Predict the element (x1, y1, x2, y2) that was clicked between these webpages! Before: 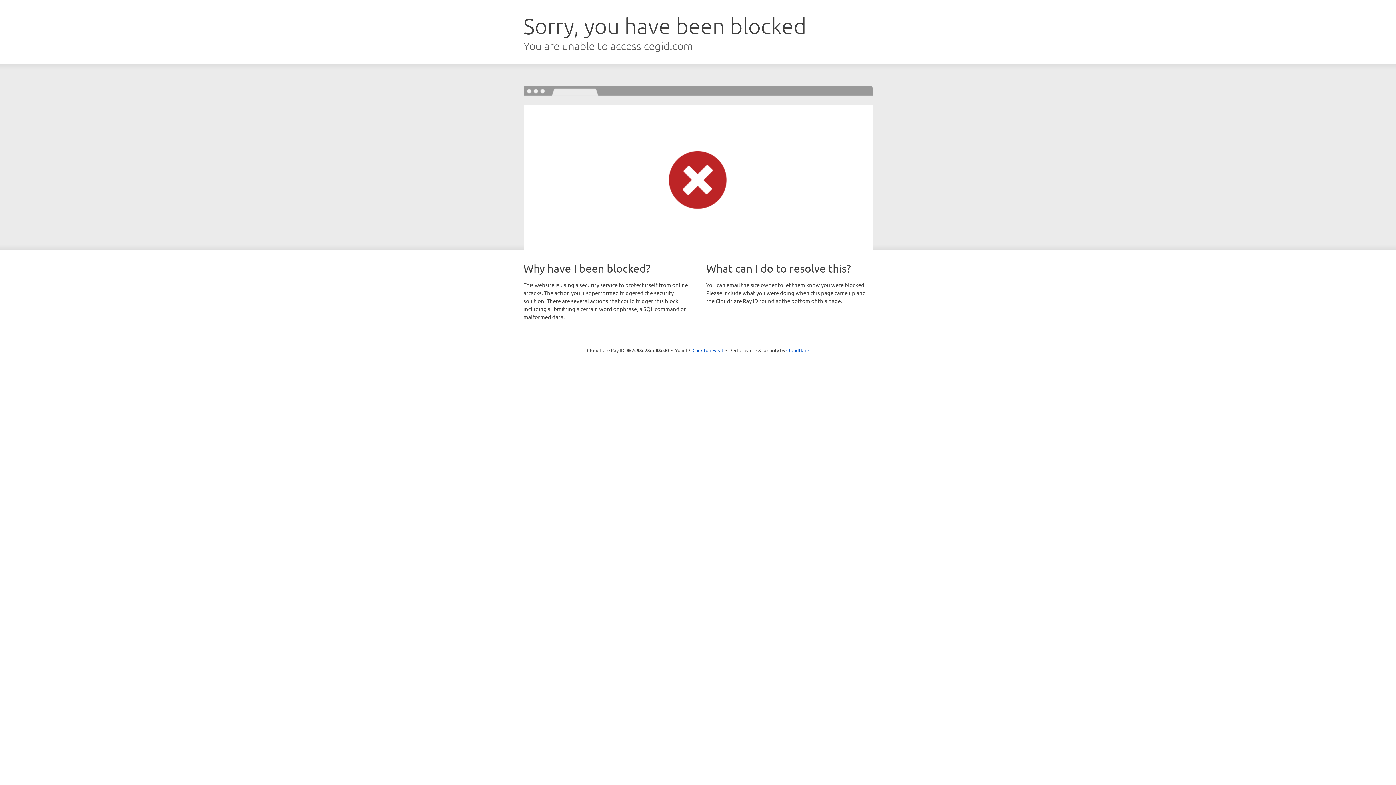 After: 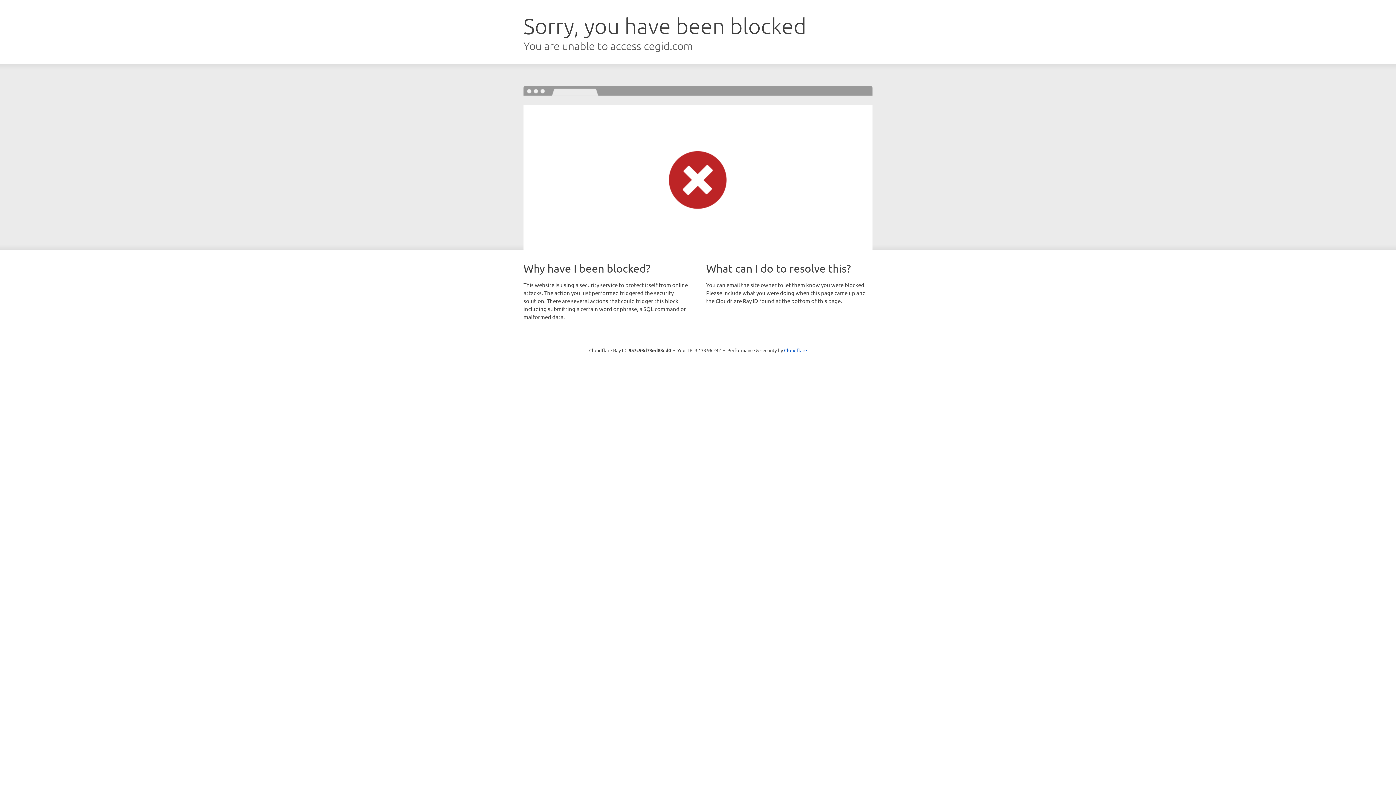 Action: bbox: (692, 346, 723, 353) label: Click to reveal